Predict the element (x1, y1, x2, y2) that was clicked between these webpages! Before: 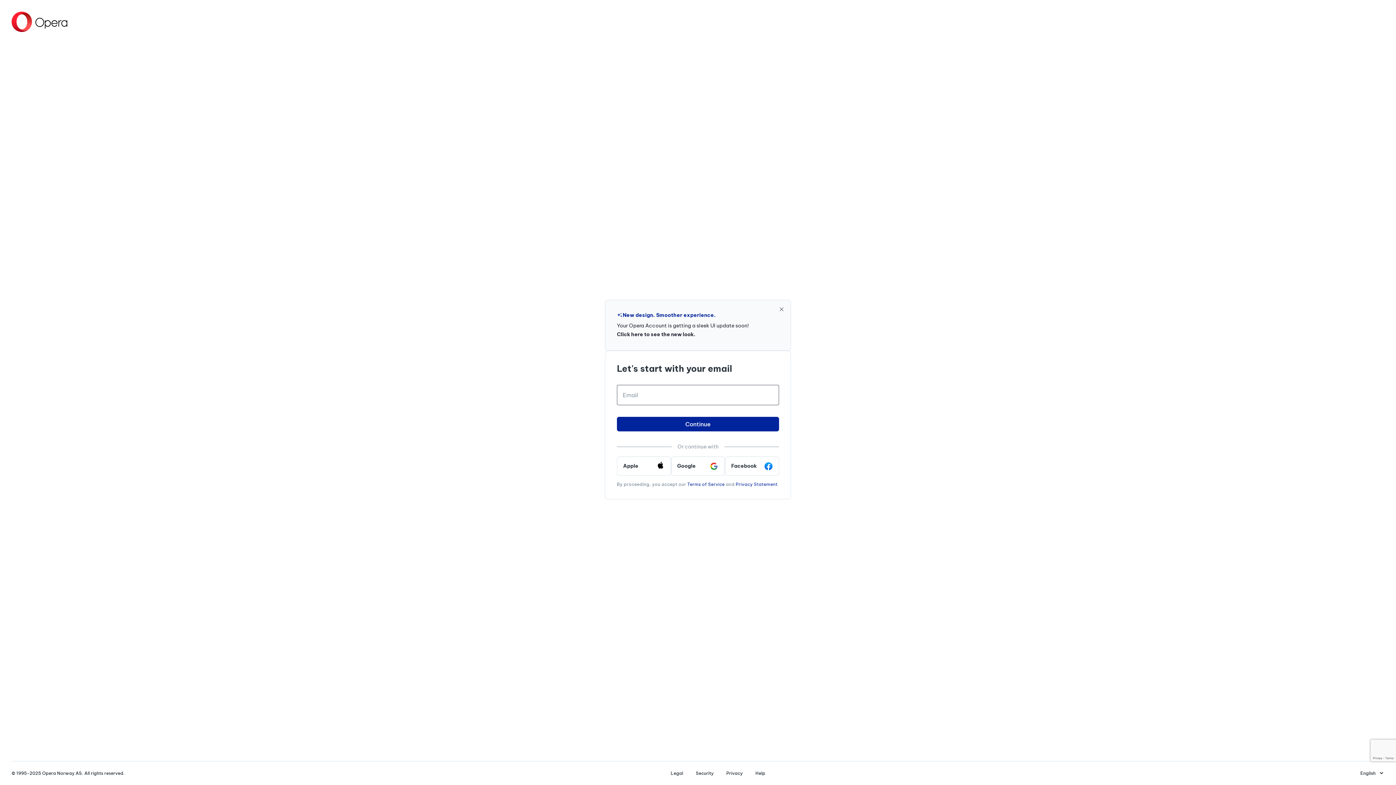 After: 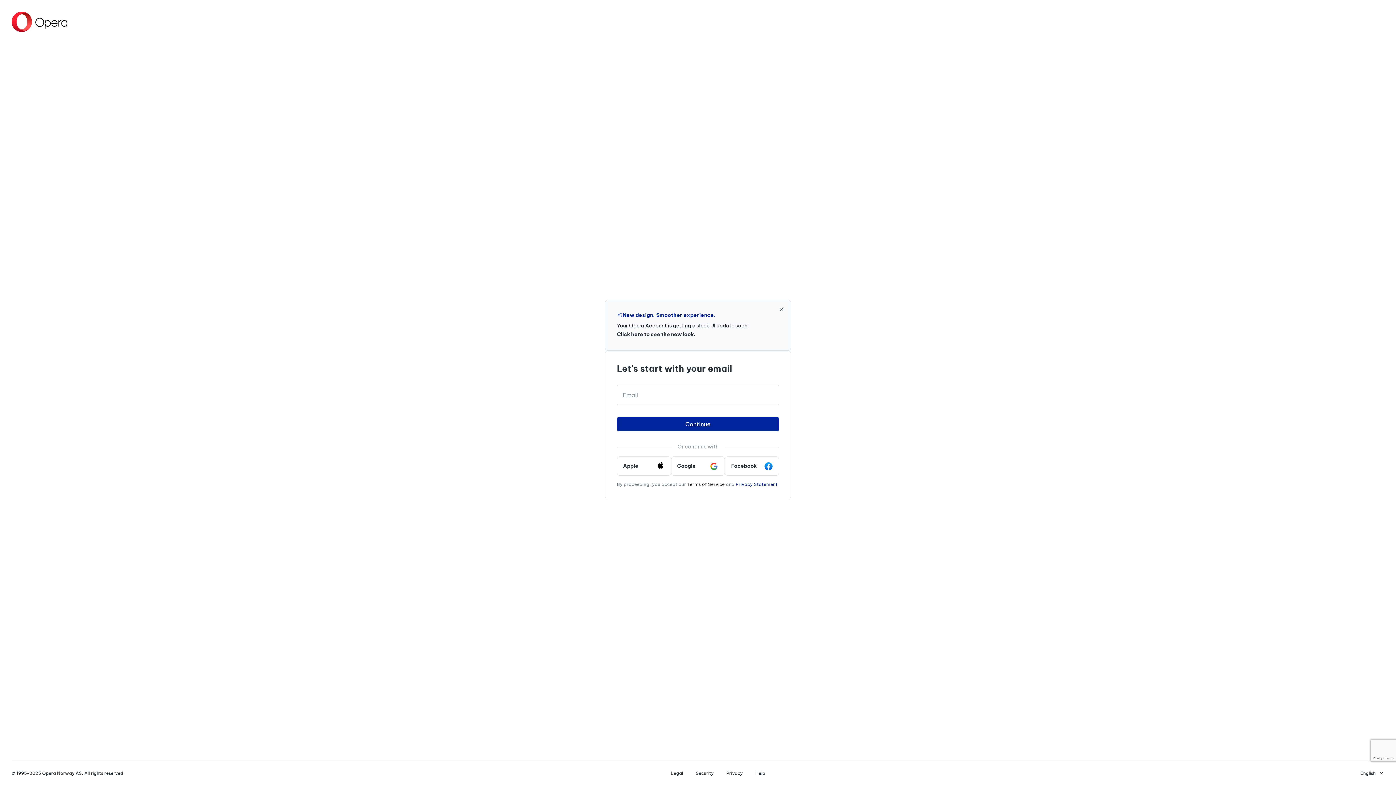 Action: bbox: (687, 481, 724, 487) label: Terms of Service